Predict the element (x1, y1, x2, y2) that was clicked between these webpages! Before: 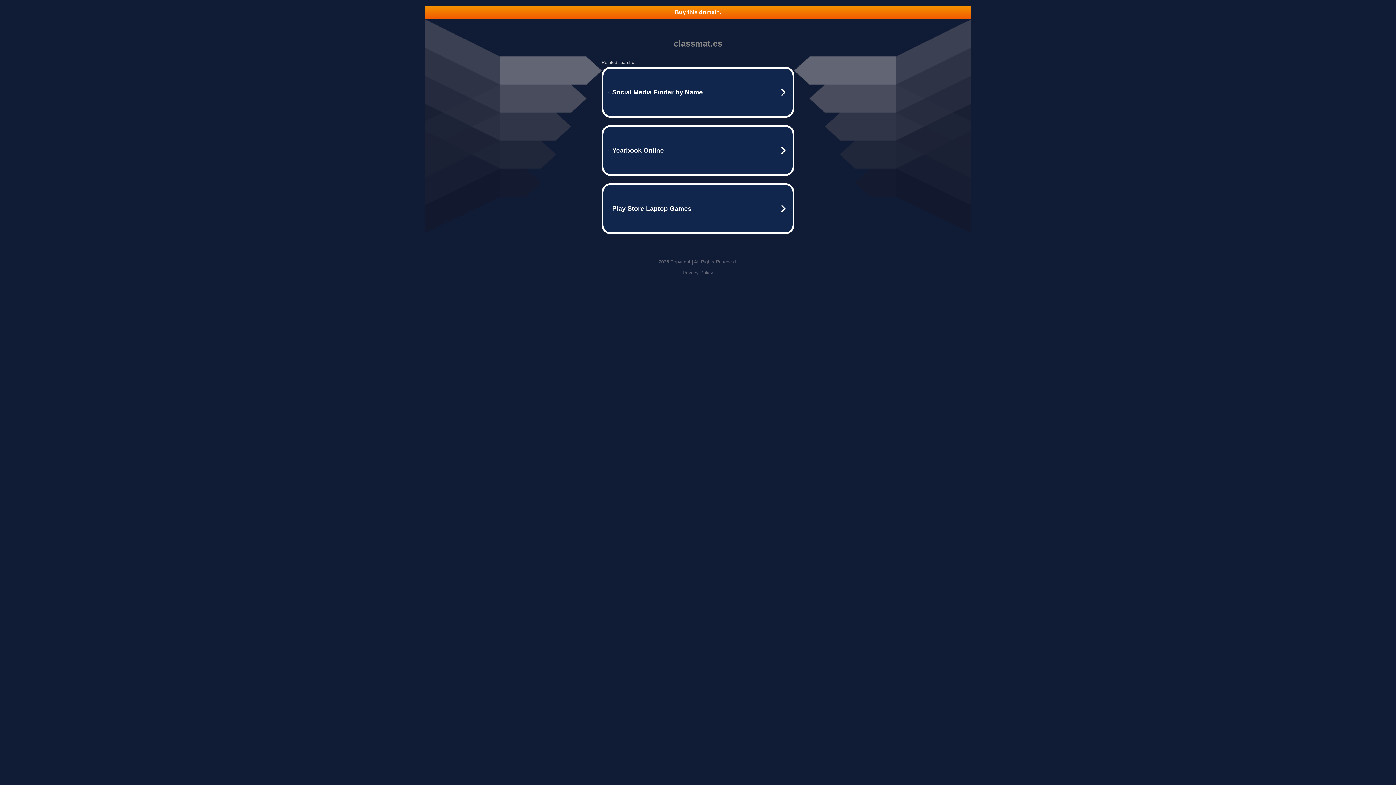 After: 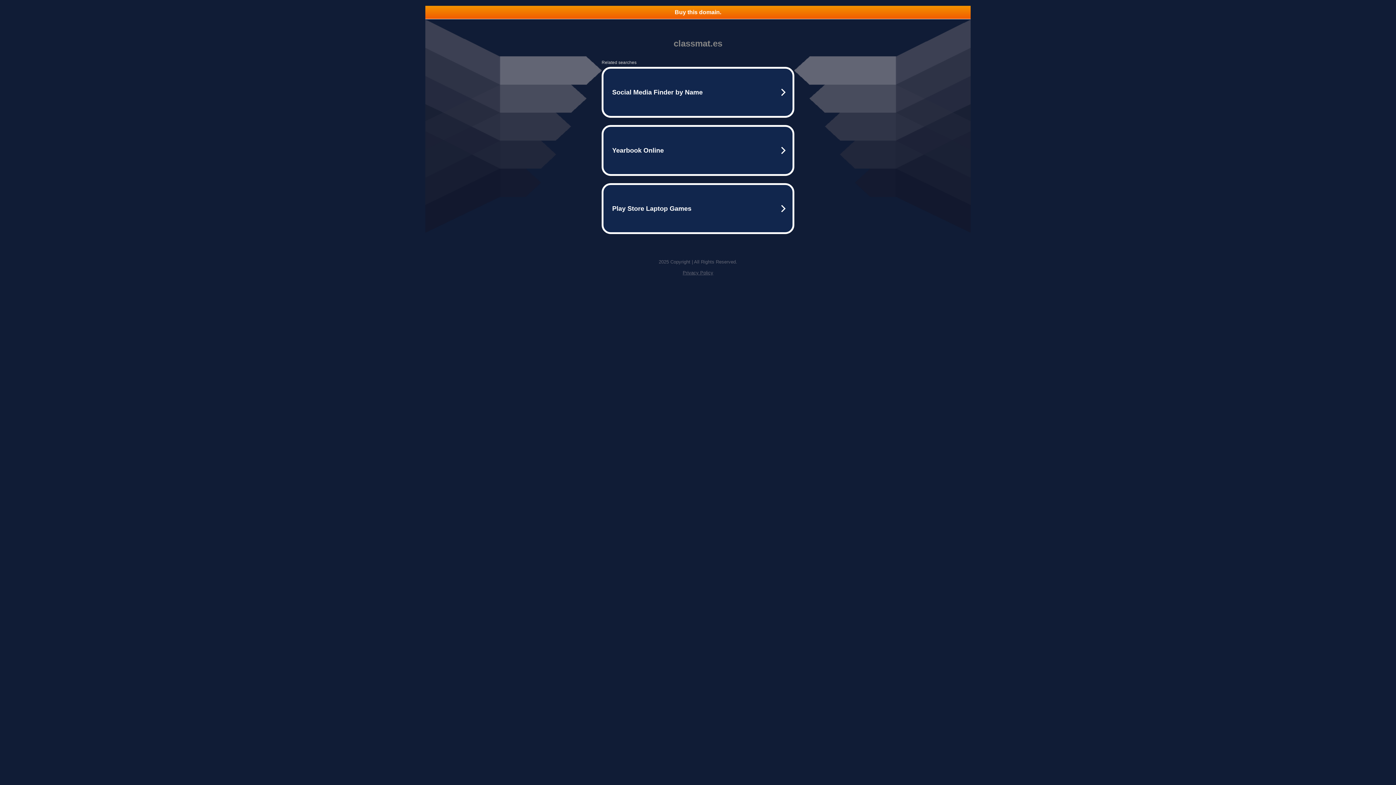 Action: label: Buy this domain. bbox: (425, 5, 970, 18)